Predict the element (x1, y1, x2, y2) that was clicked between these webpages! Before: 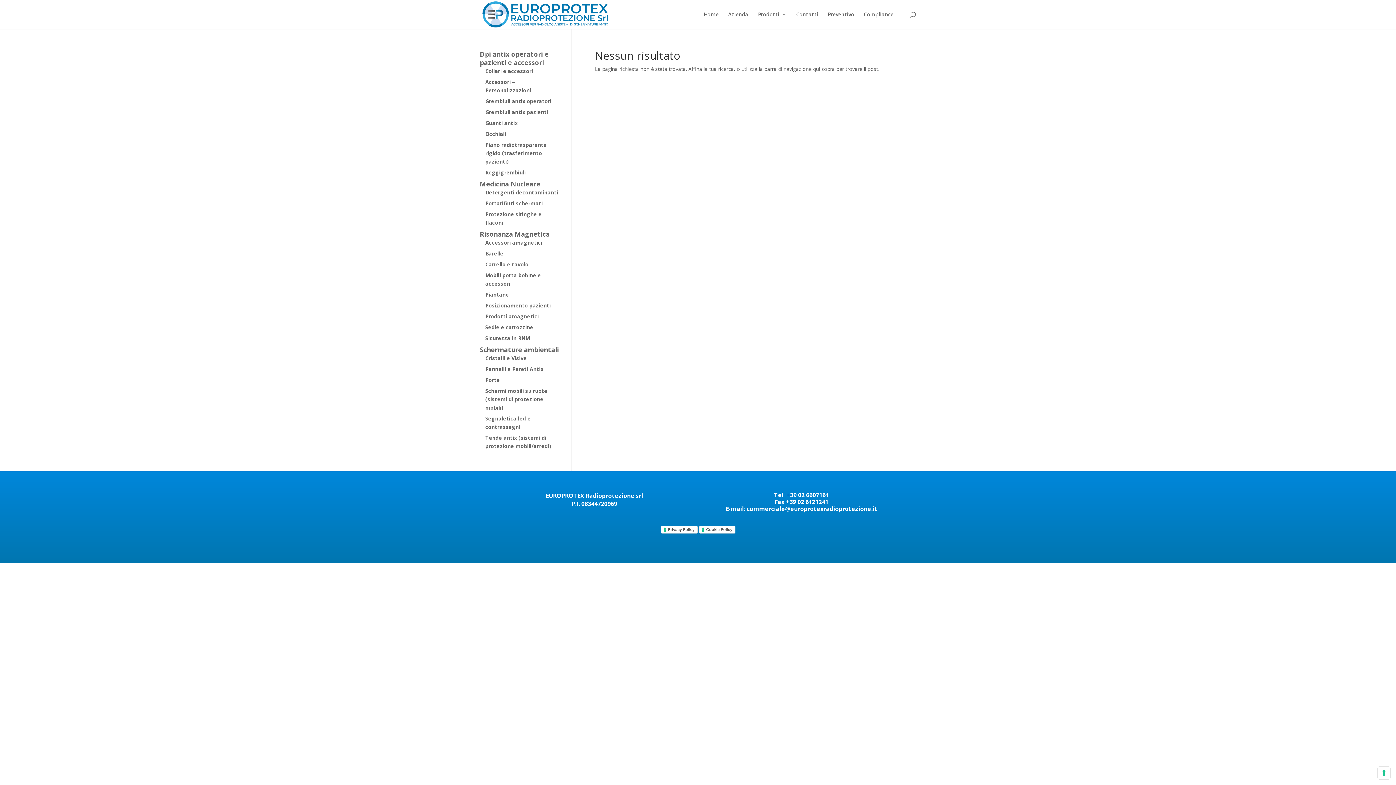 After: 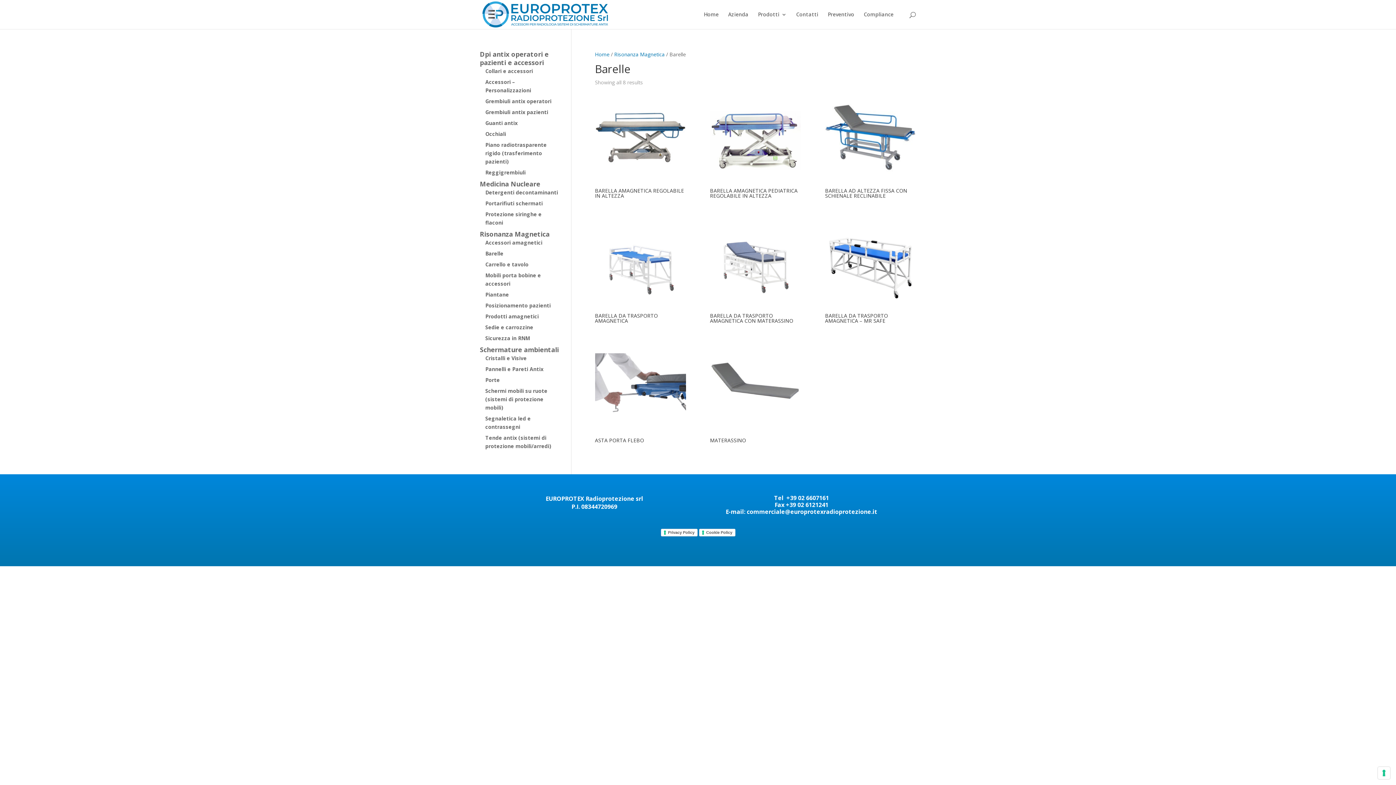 Action: label: Barelle bbox: (485, 250, 503, 257)